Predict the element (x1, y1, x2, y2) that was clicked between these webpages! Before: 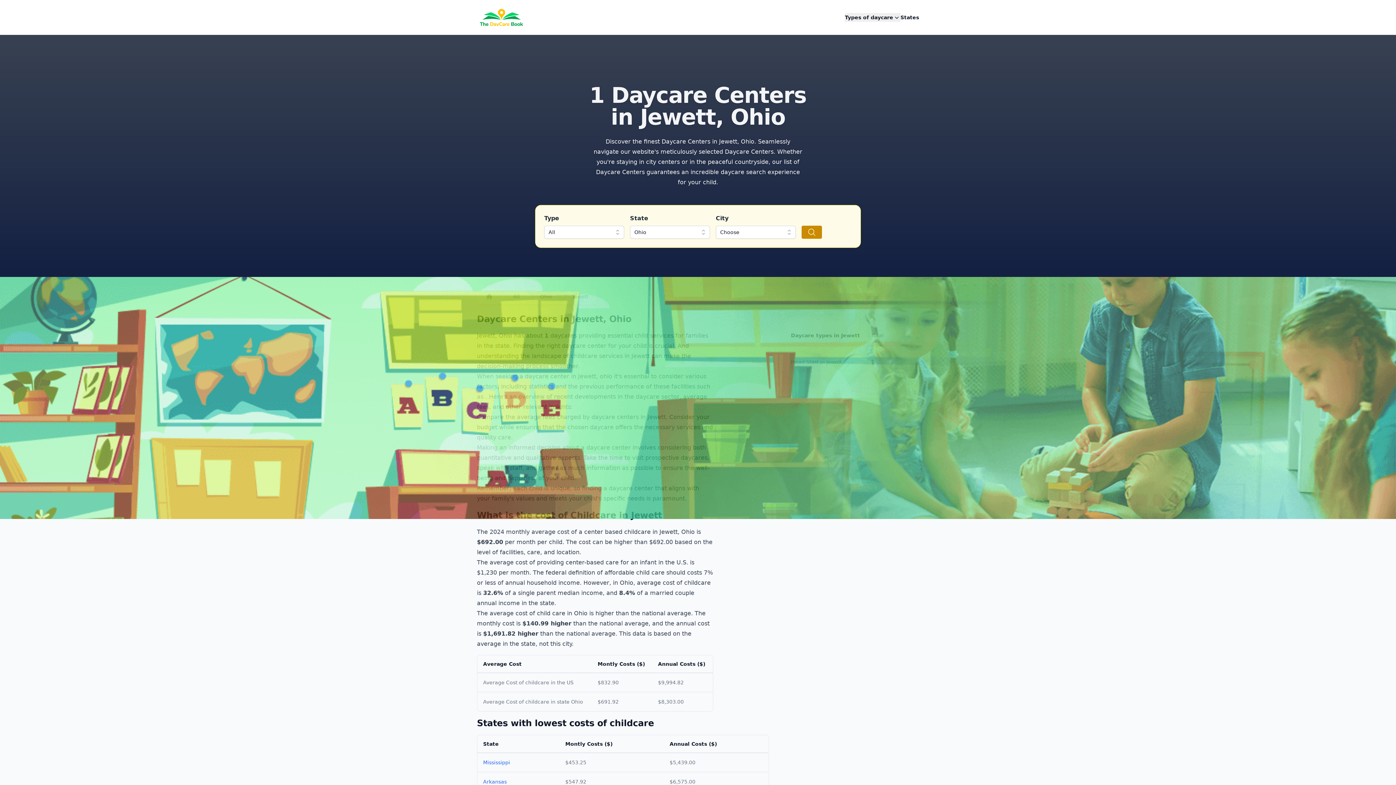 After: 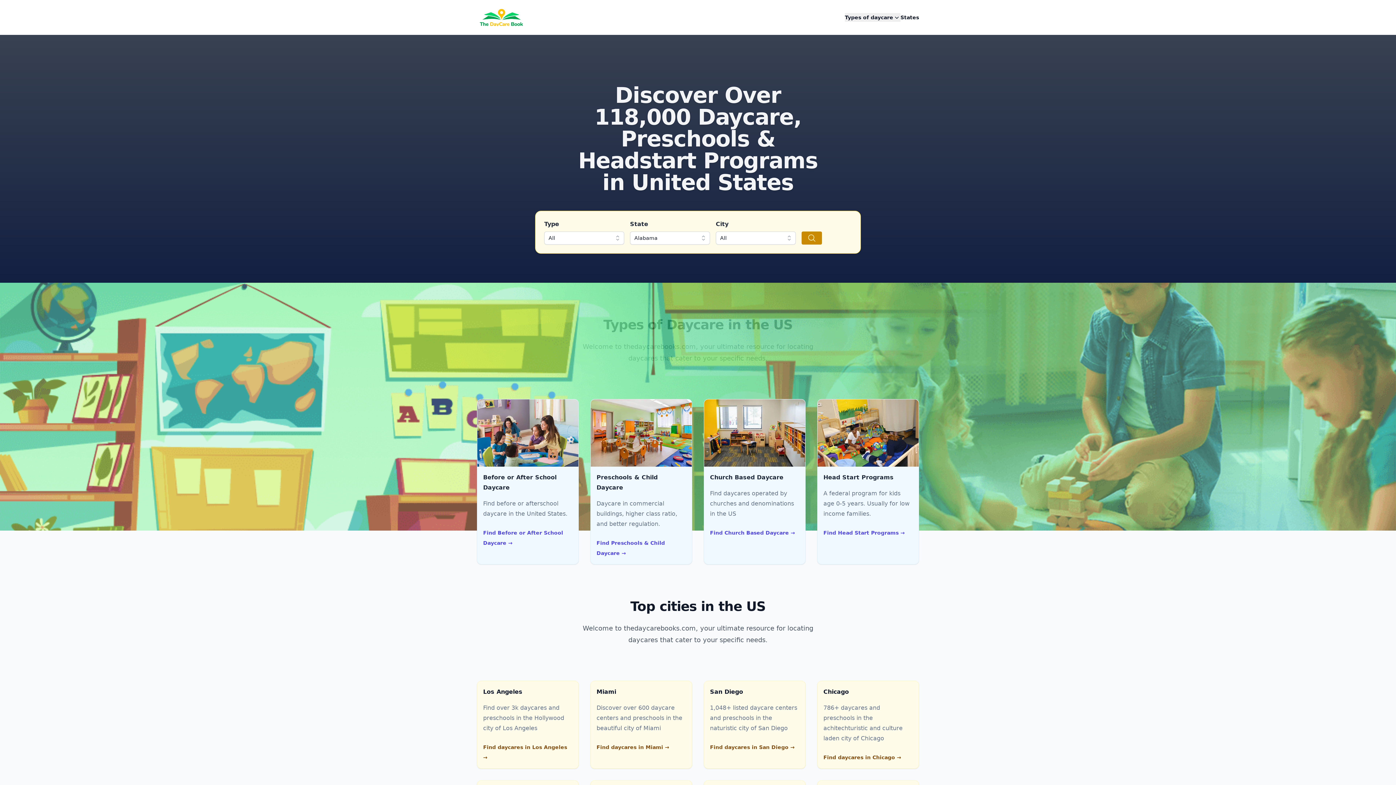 Action: bbox: (474, 6, 529, 28)